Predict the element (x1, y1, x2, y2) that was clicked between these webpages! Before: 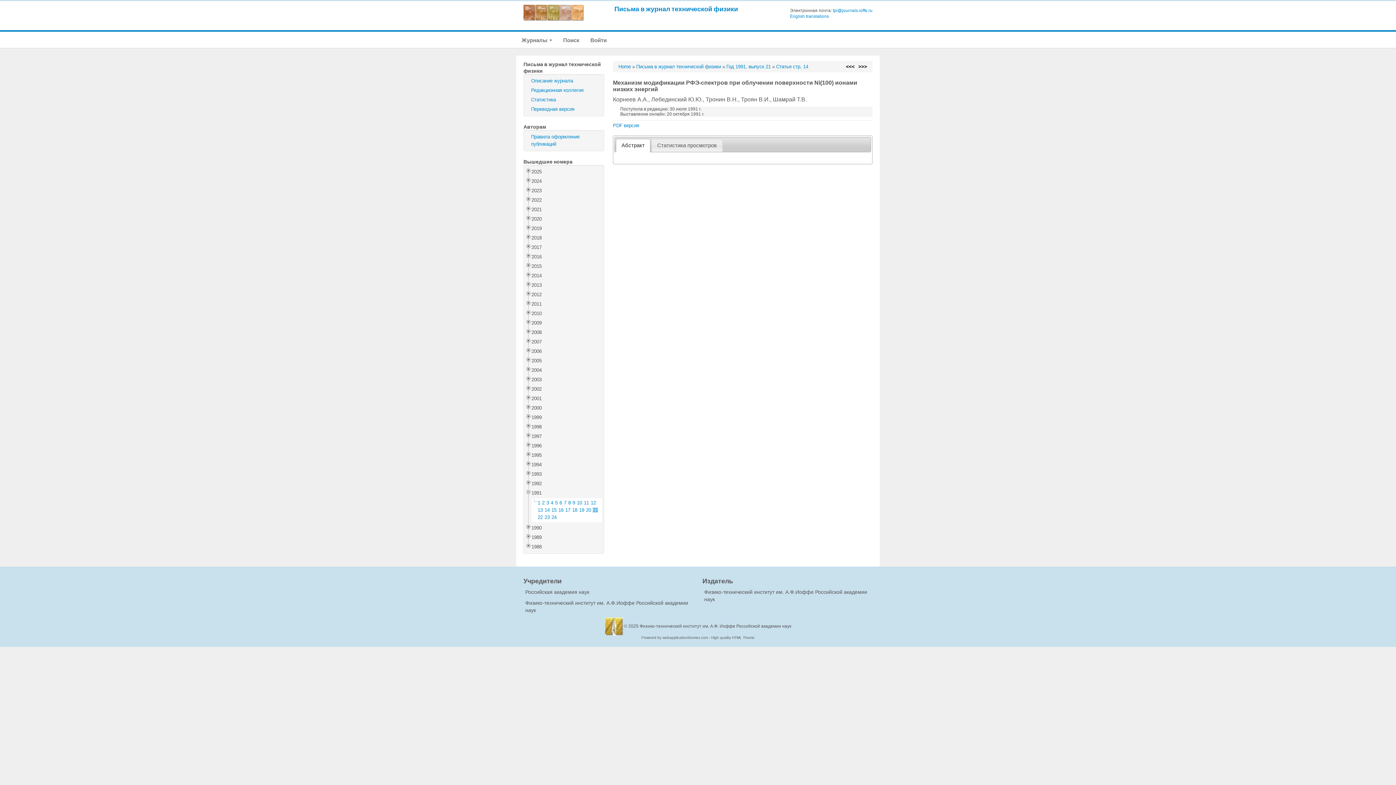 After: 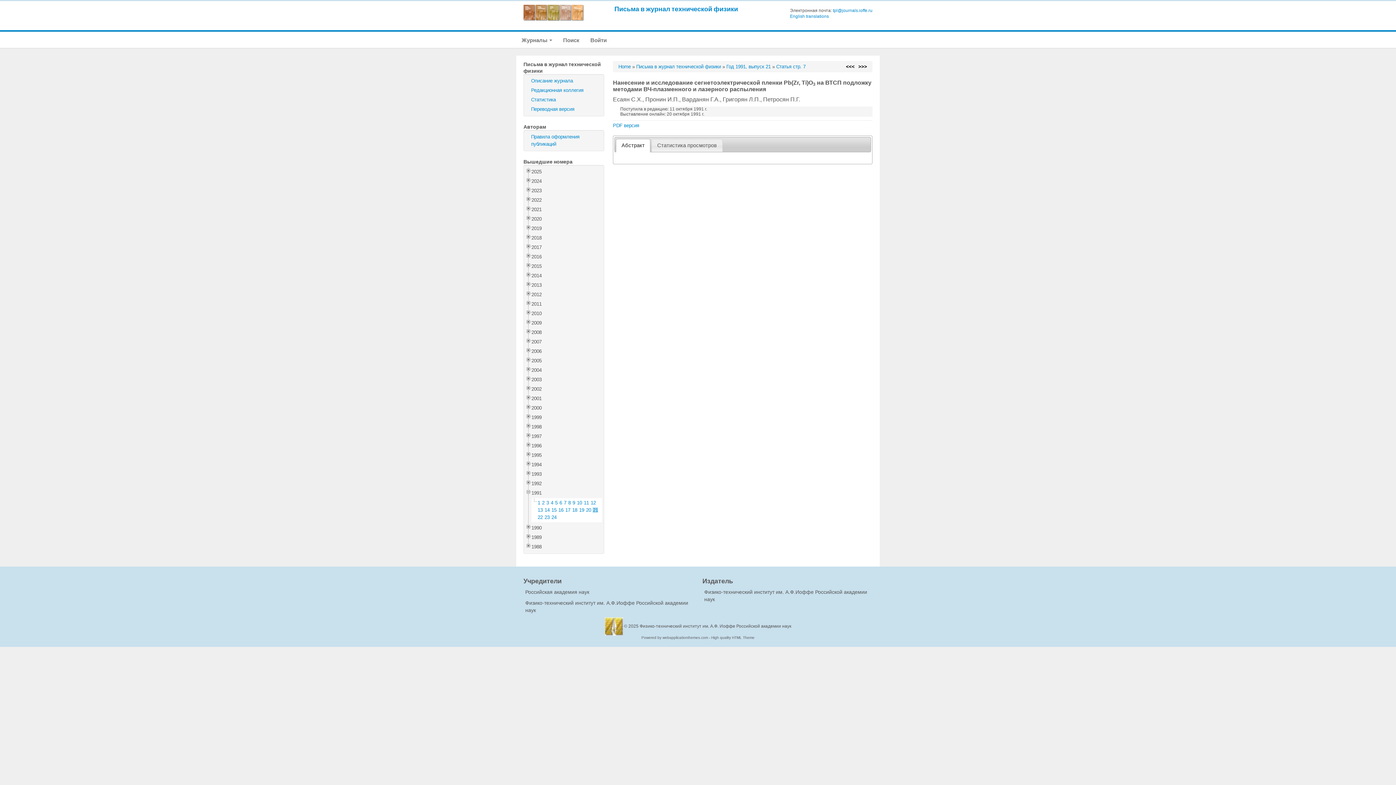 Action: bbox: (846, 64, 854, 69) label: <<<